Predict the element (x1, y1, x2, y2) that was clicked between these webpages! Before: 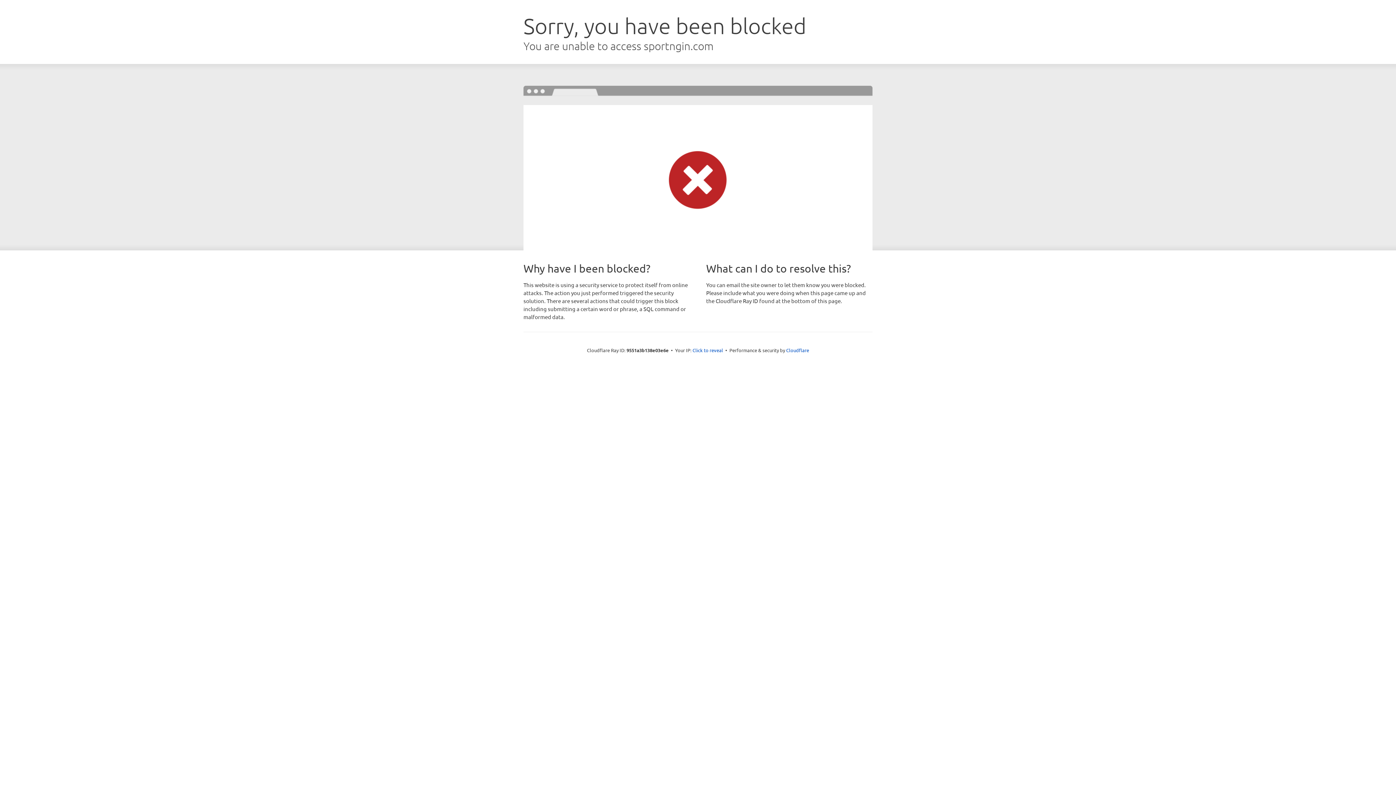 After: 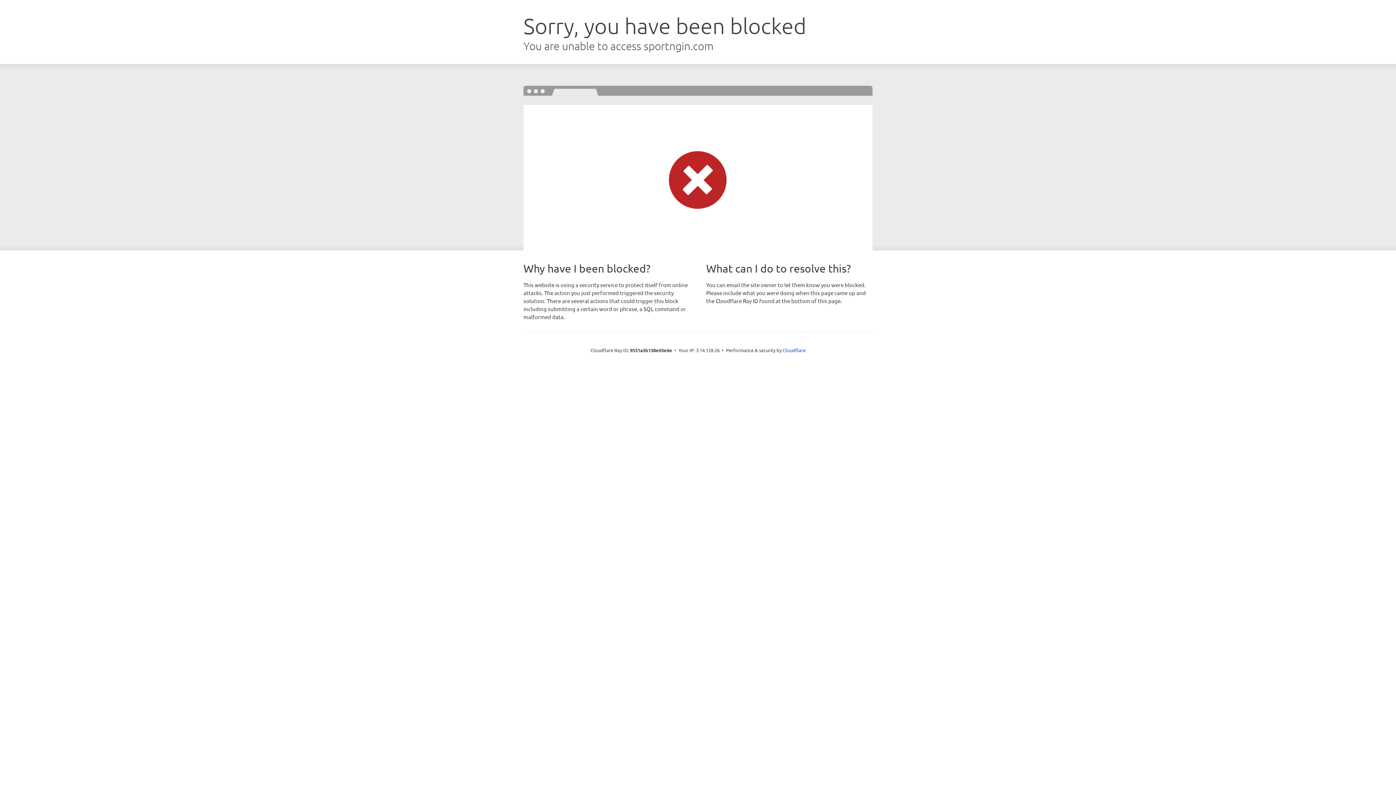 Action: label: Click to reveal bbox: (692, 346, 723, 353)